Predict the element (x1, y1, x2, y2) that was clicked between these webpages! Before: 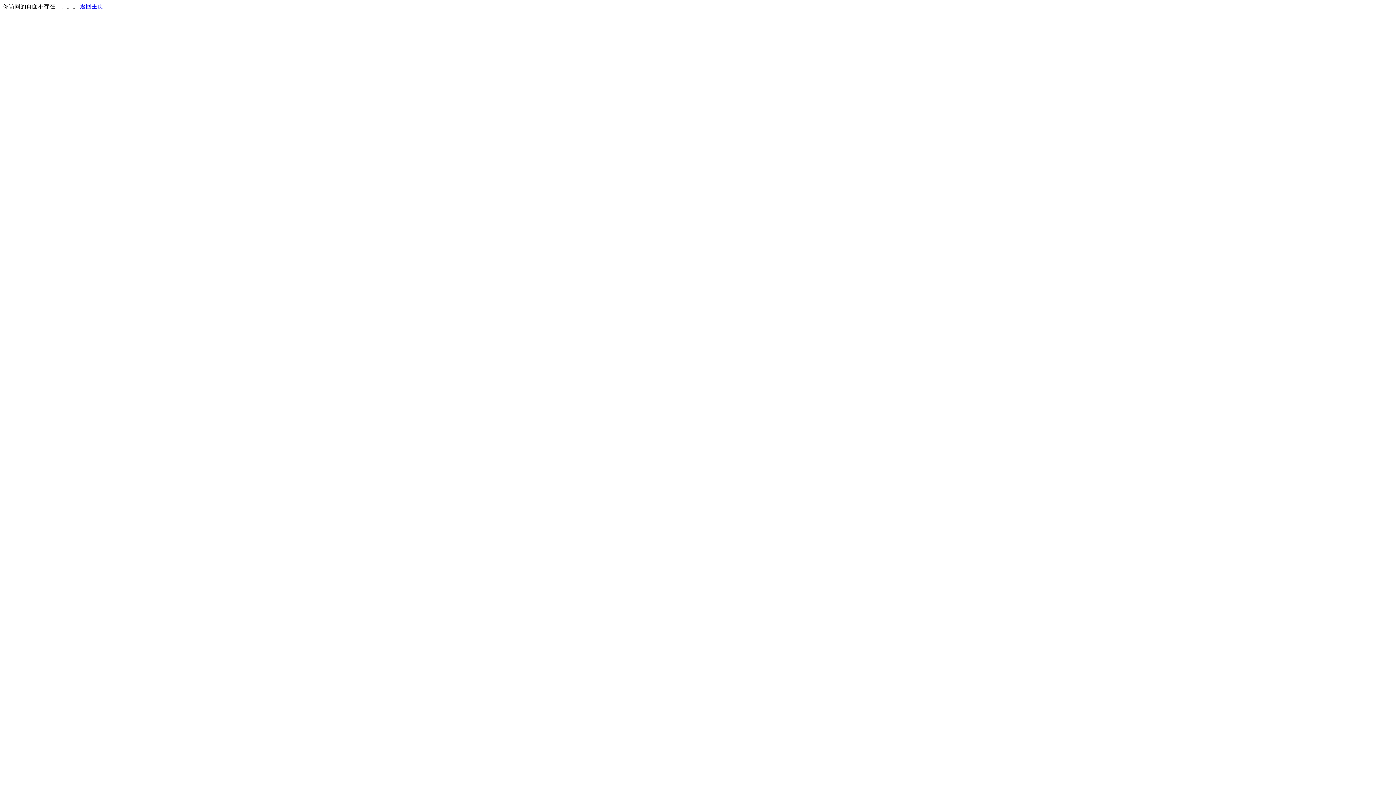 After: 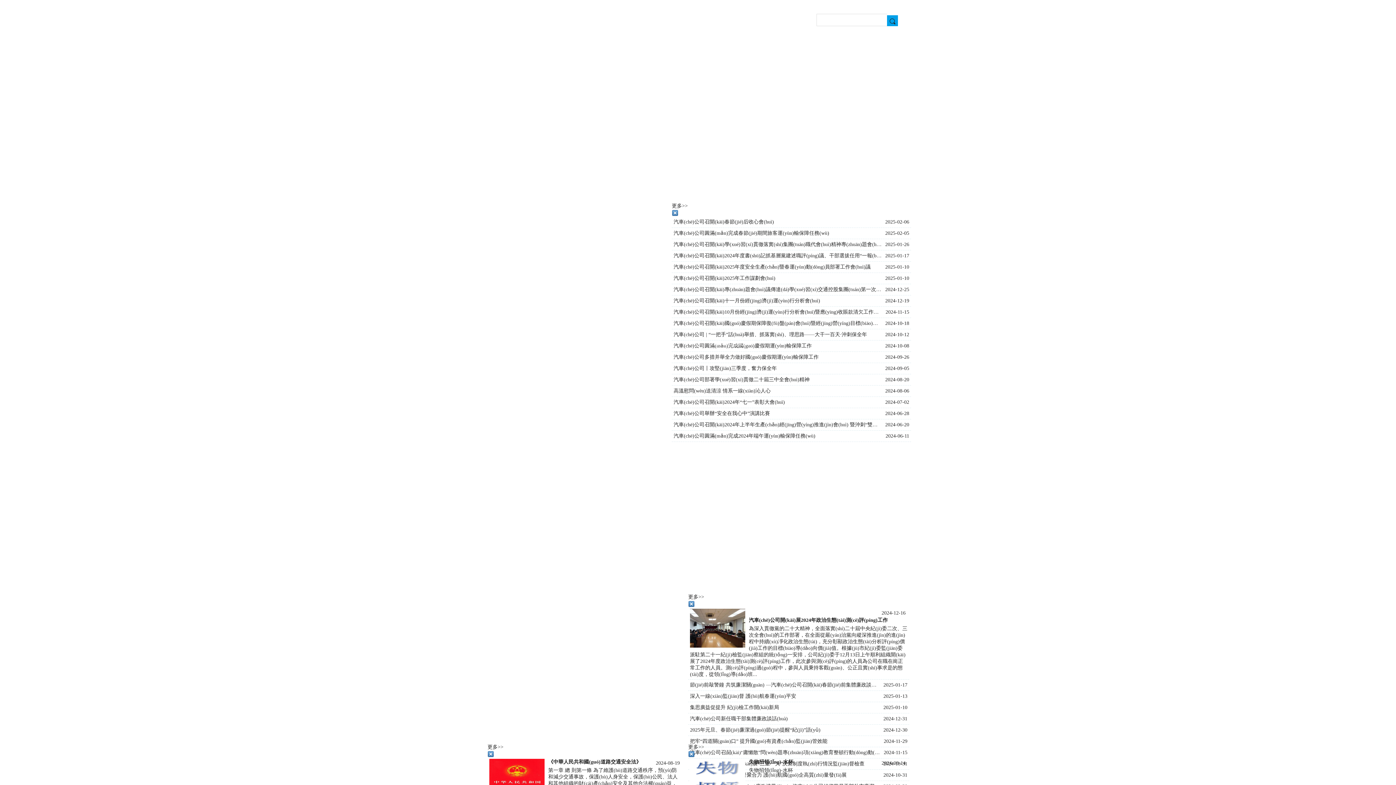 Action: label: 返回主页 bbox: (80, 3, 103, 9)